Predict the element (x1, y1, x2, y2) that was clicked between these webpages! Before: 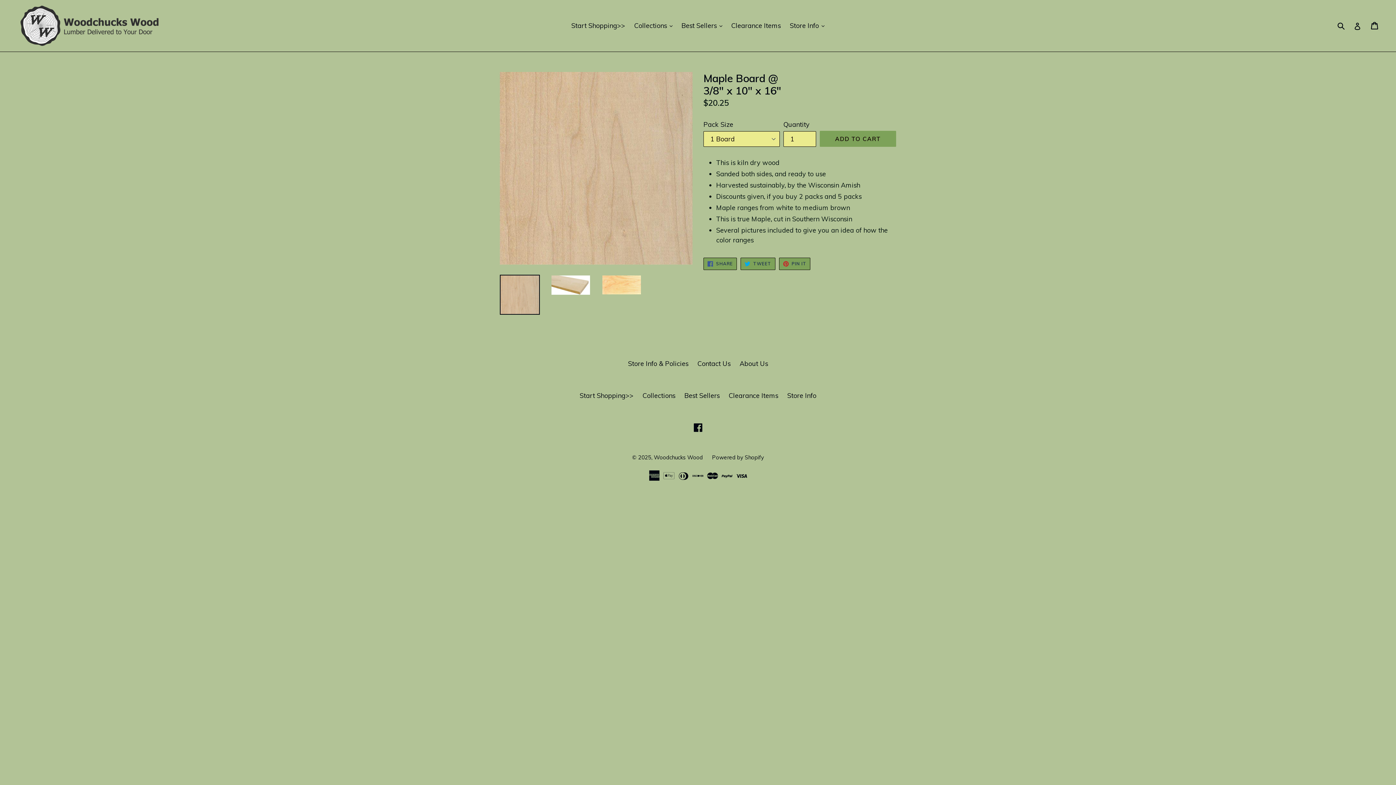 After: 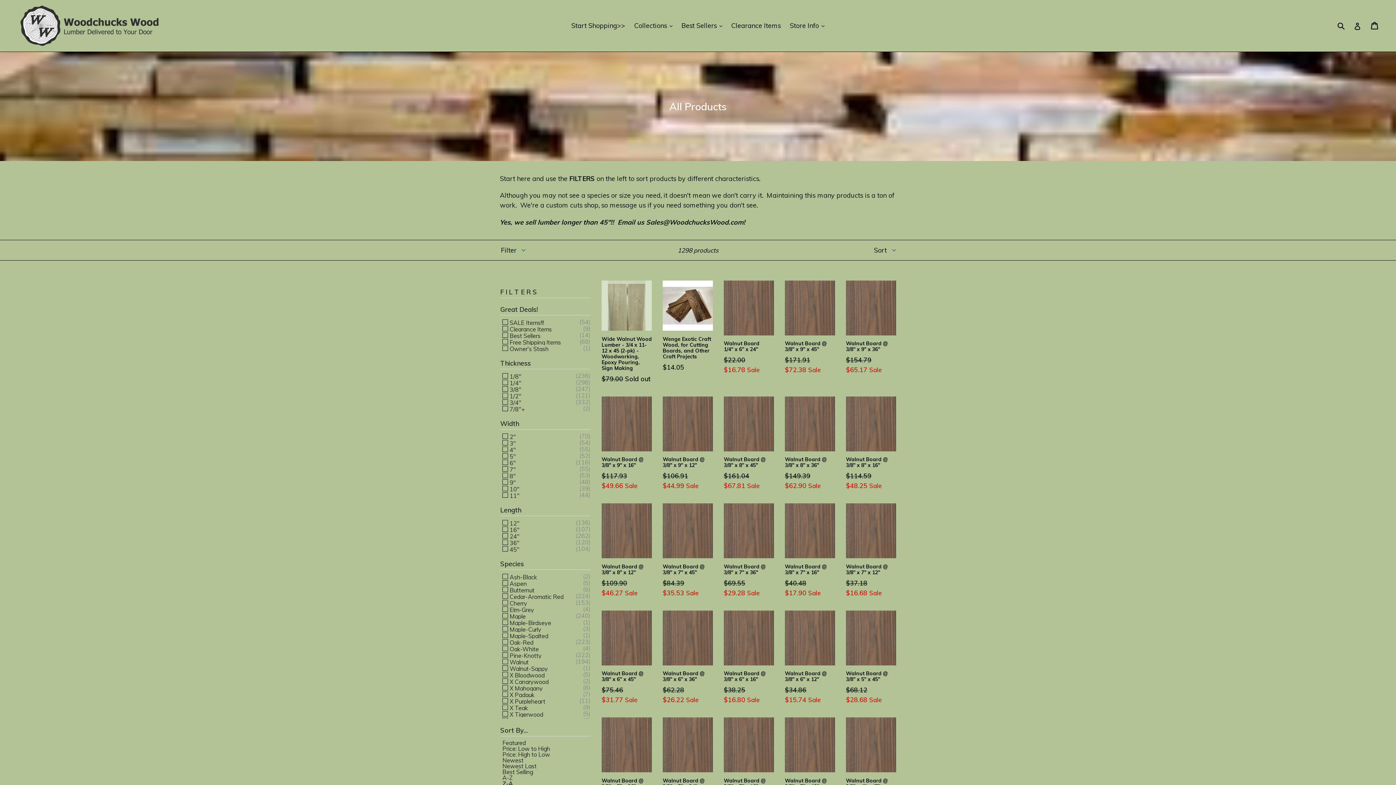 Action: label: Collections bbox: (642, 391, 675, 400)